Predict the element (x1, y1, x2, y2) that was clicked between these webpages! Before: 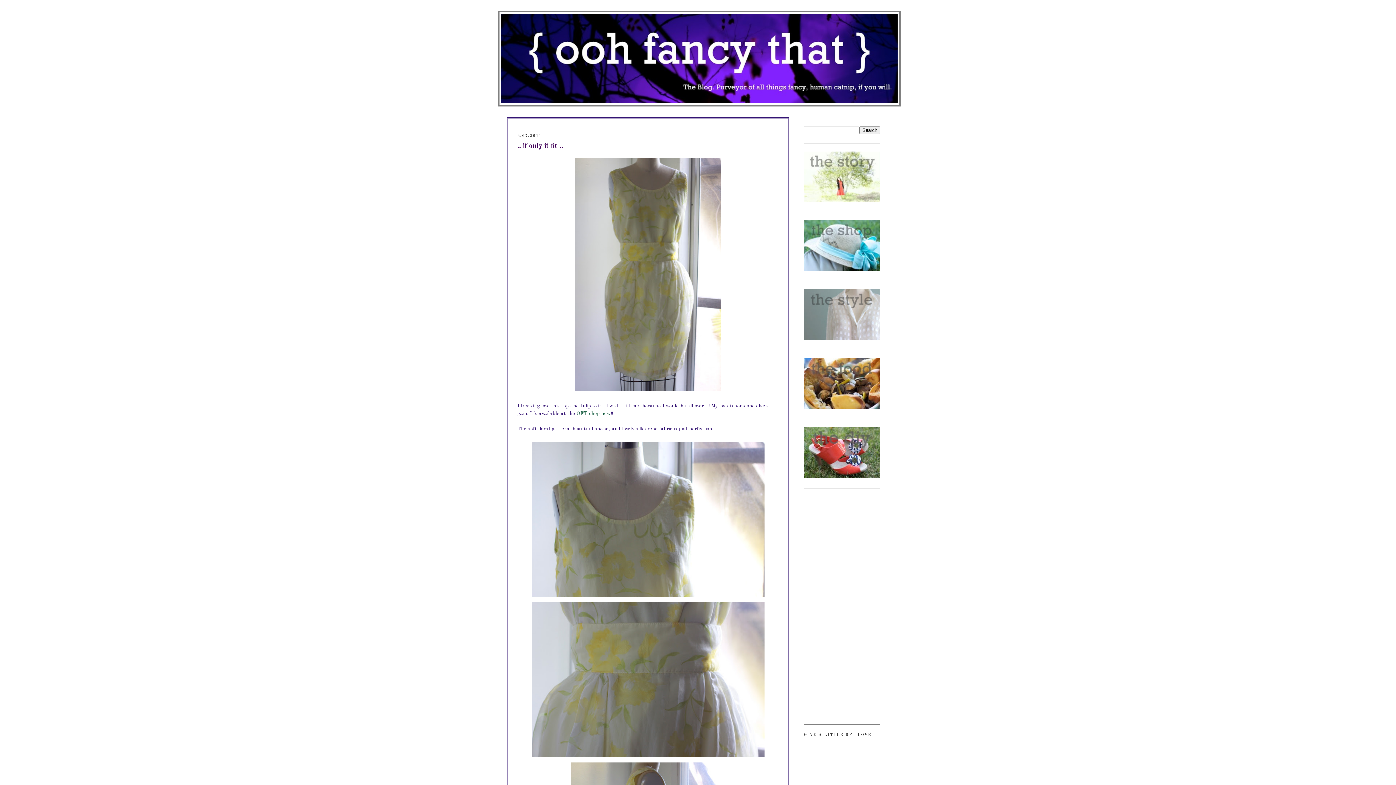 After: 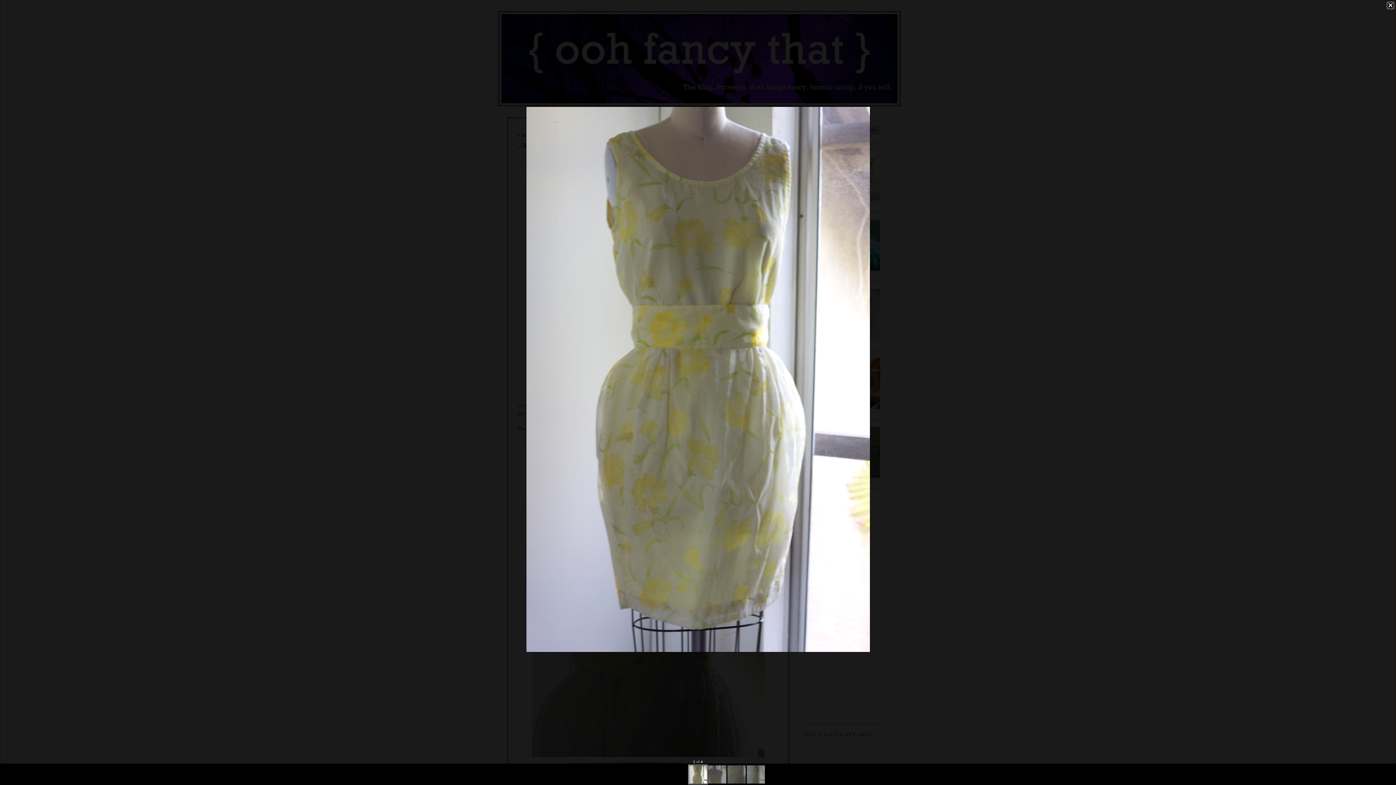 Action: bbox: (573, 388, 722, 393)